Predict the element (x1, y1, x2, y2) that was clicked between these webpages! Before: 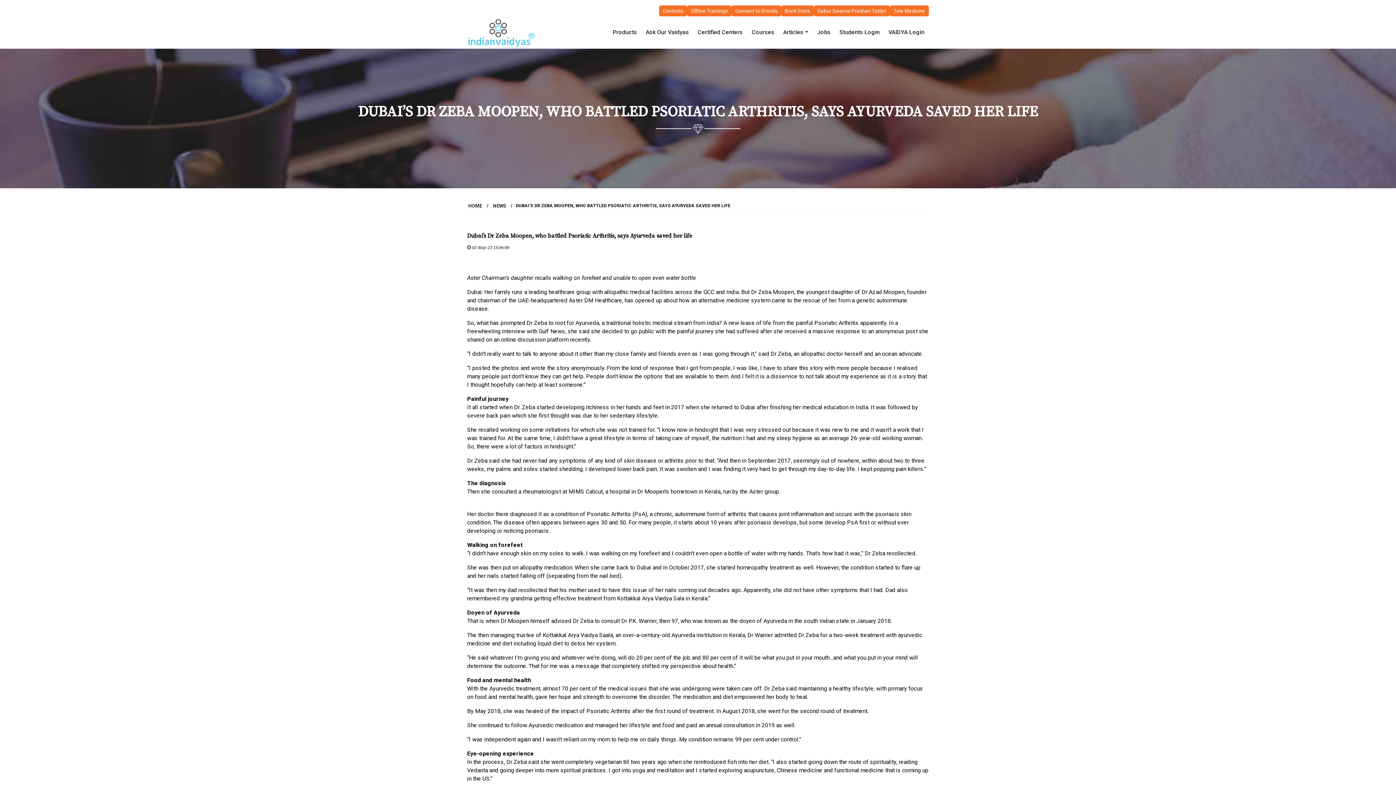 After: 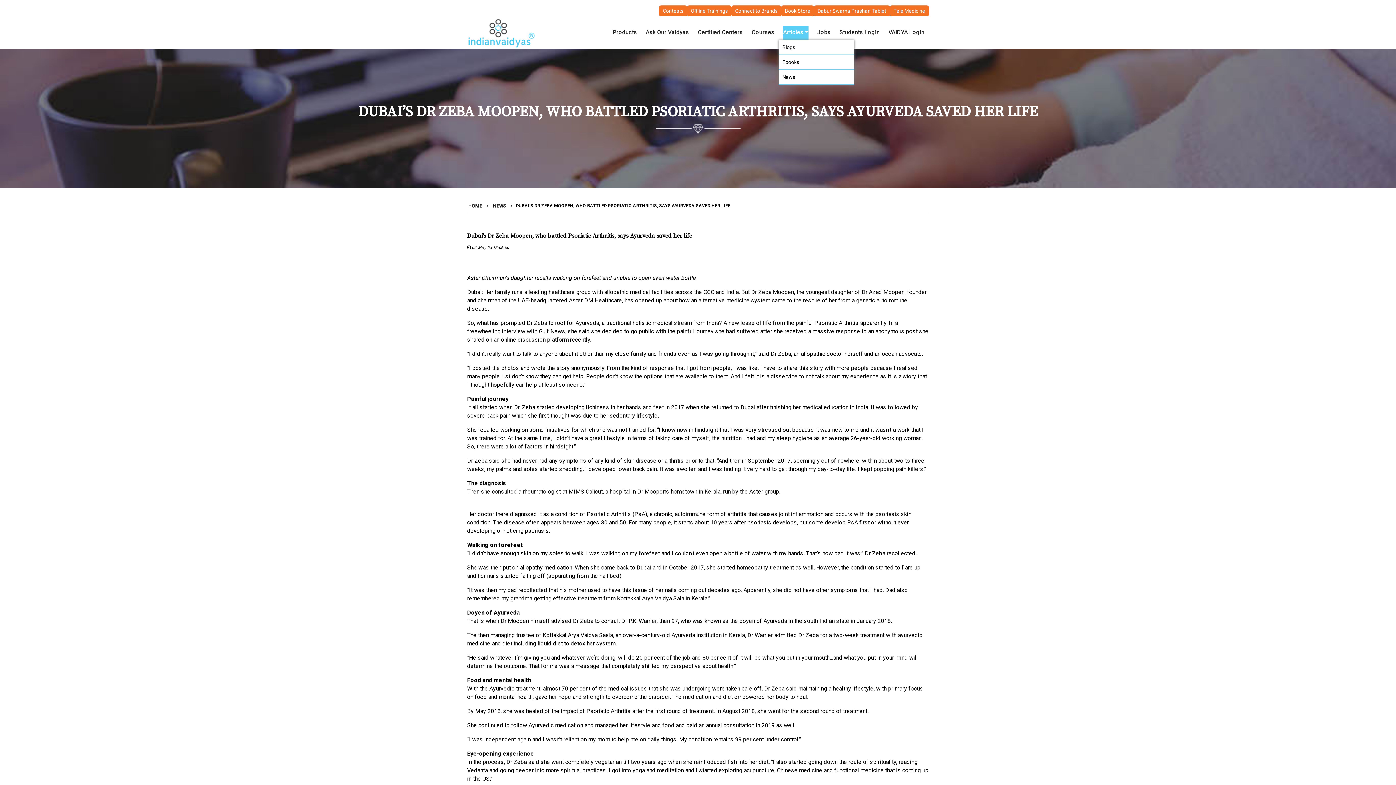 Action: label: Articles bbox: (783, 26, 808, 40)